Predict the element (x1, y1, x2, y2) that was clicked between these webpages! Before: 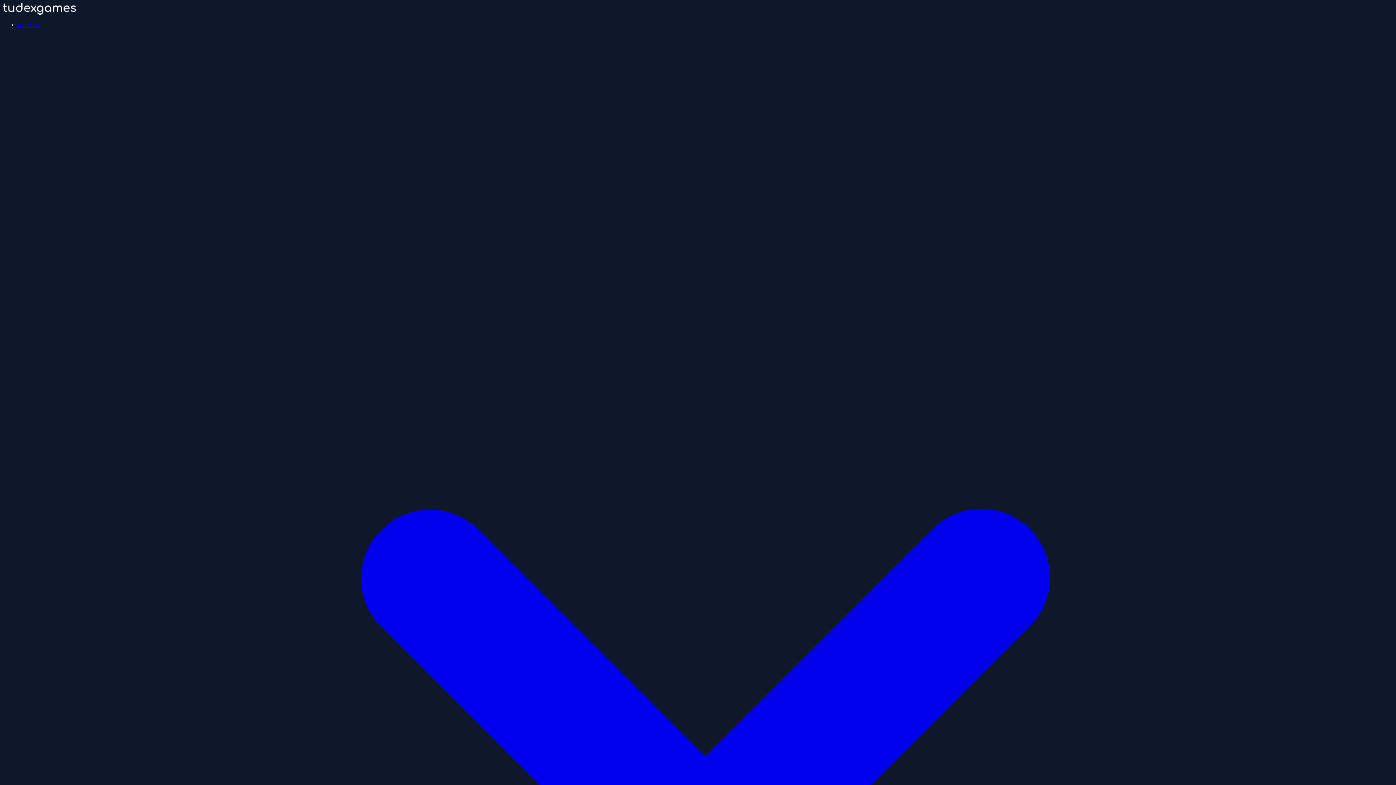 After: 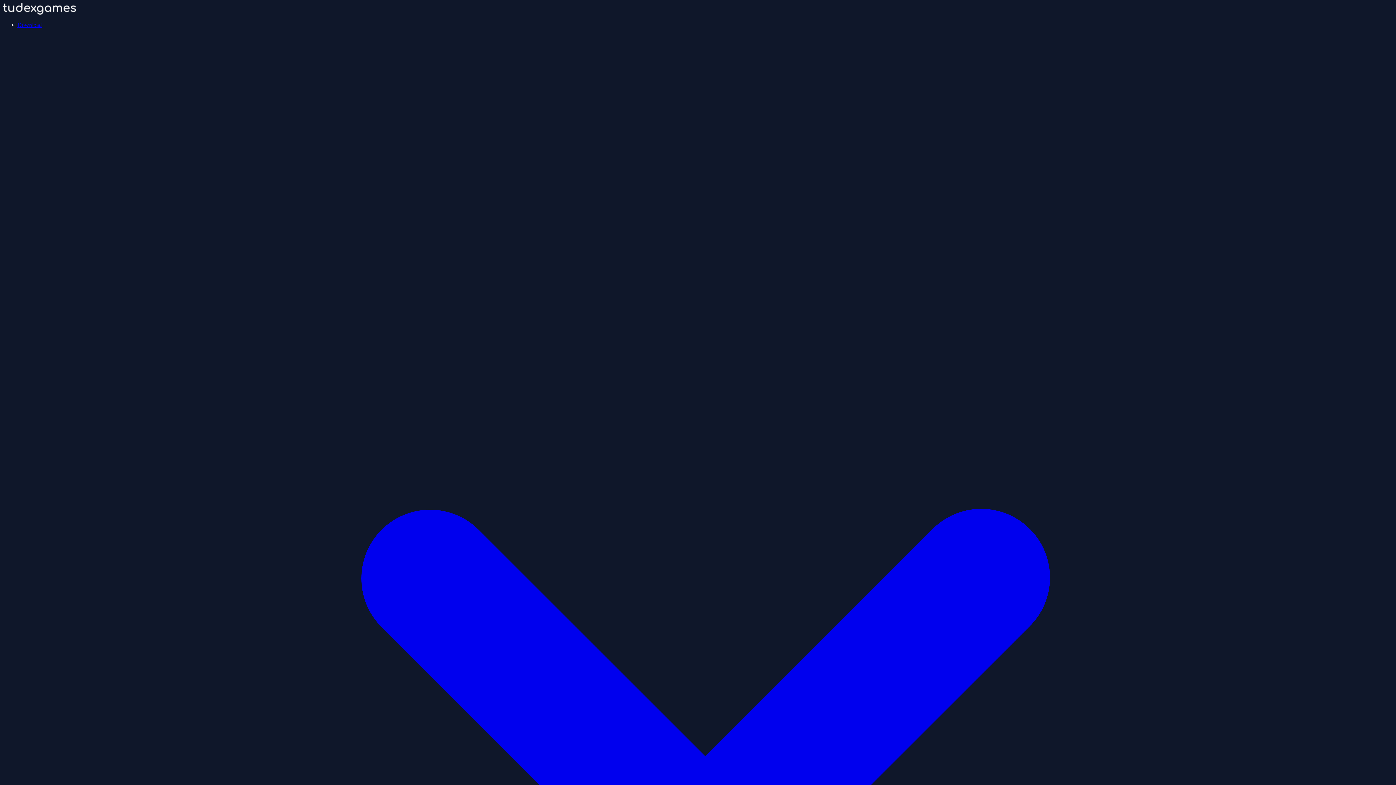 Action: bbox: (17, 21, 1393, 1405) label: Download